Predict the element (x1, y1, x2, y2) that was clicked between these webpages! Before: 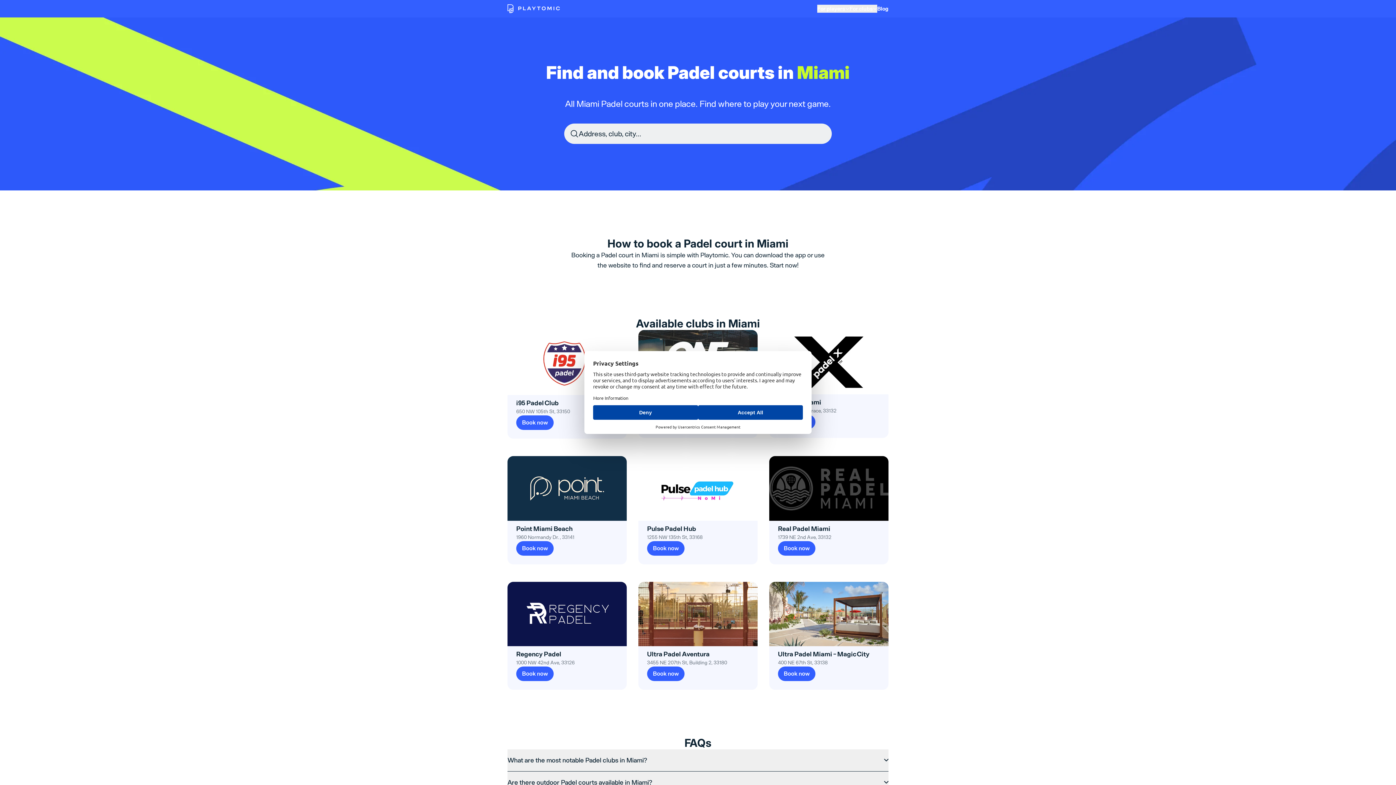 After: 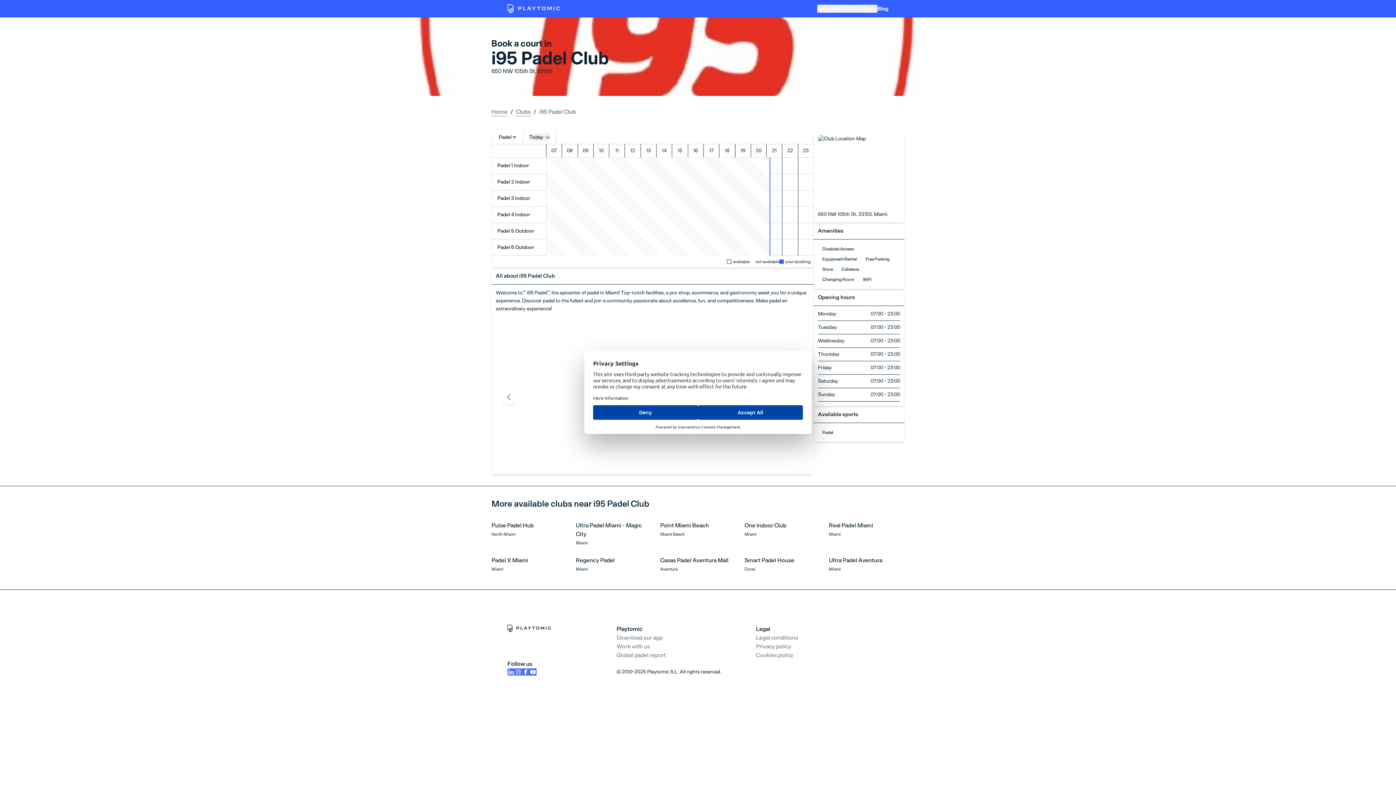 Action: label: Book now bbox: (516, 415, 553, 430)